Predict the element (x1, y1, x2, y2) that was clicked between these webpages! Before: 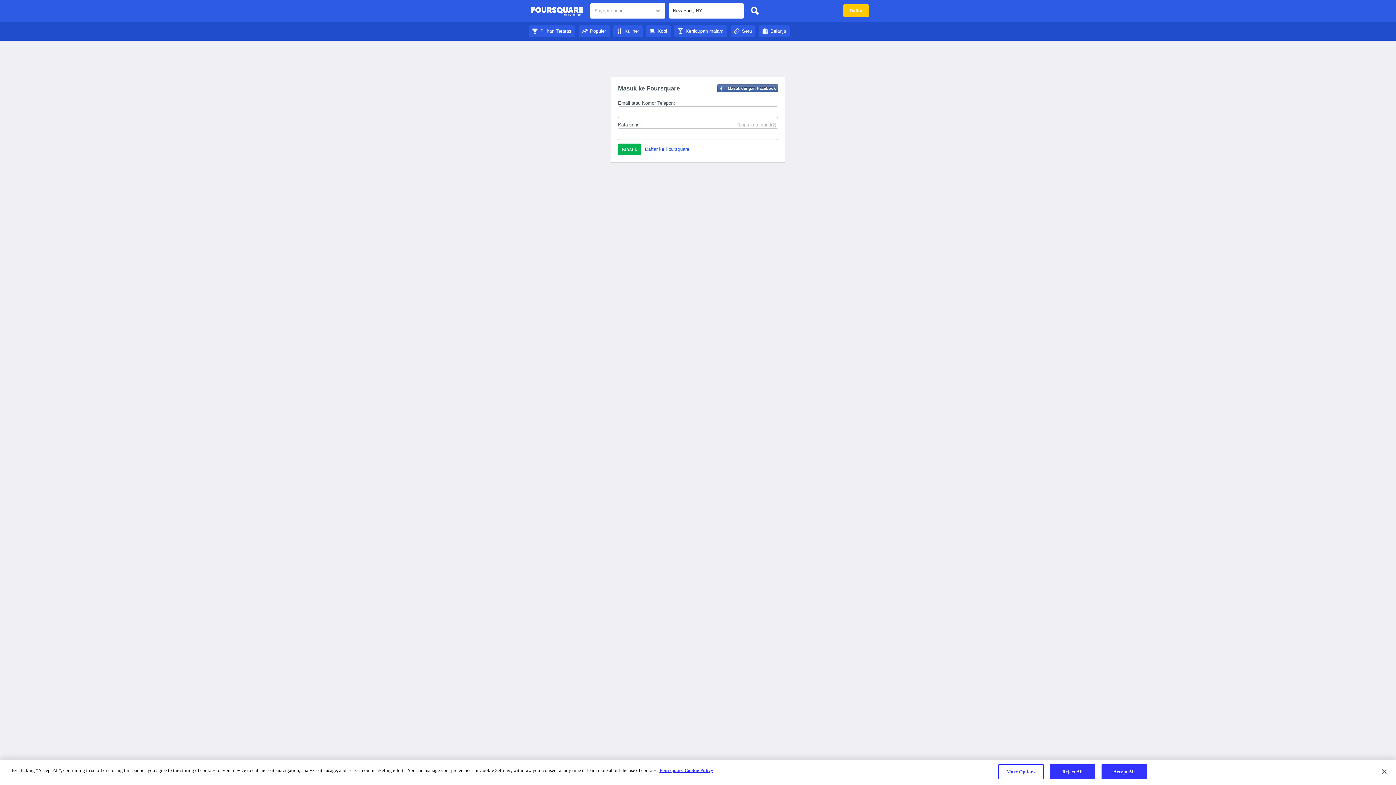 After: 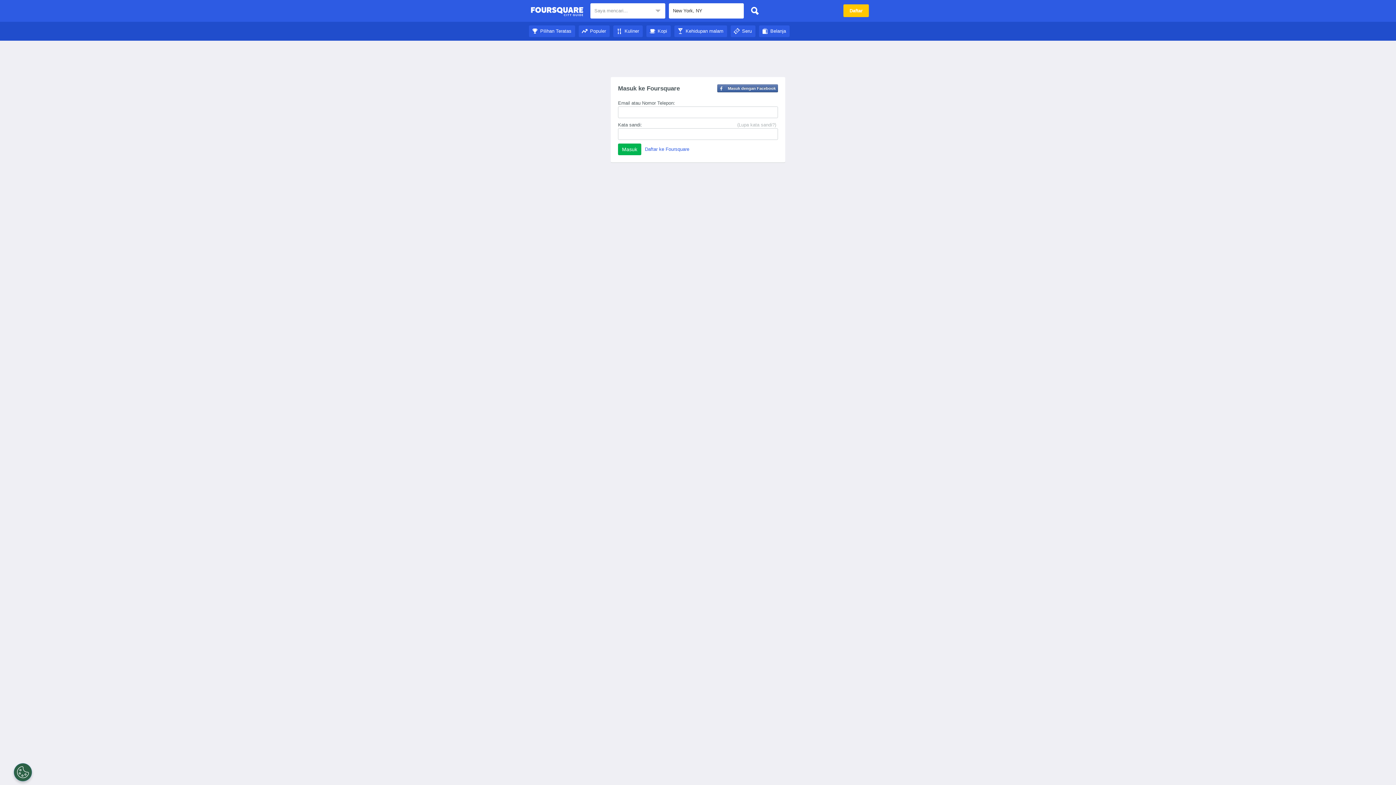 Action: bbox: (1101, 764, 1147, 779) label: Accept All